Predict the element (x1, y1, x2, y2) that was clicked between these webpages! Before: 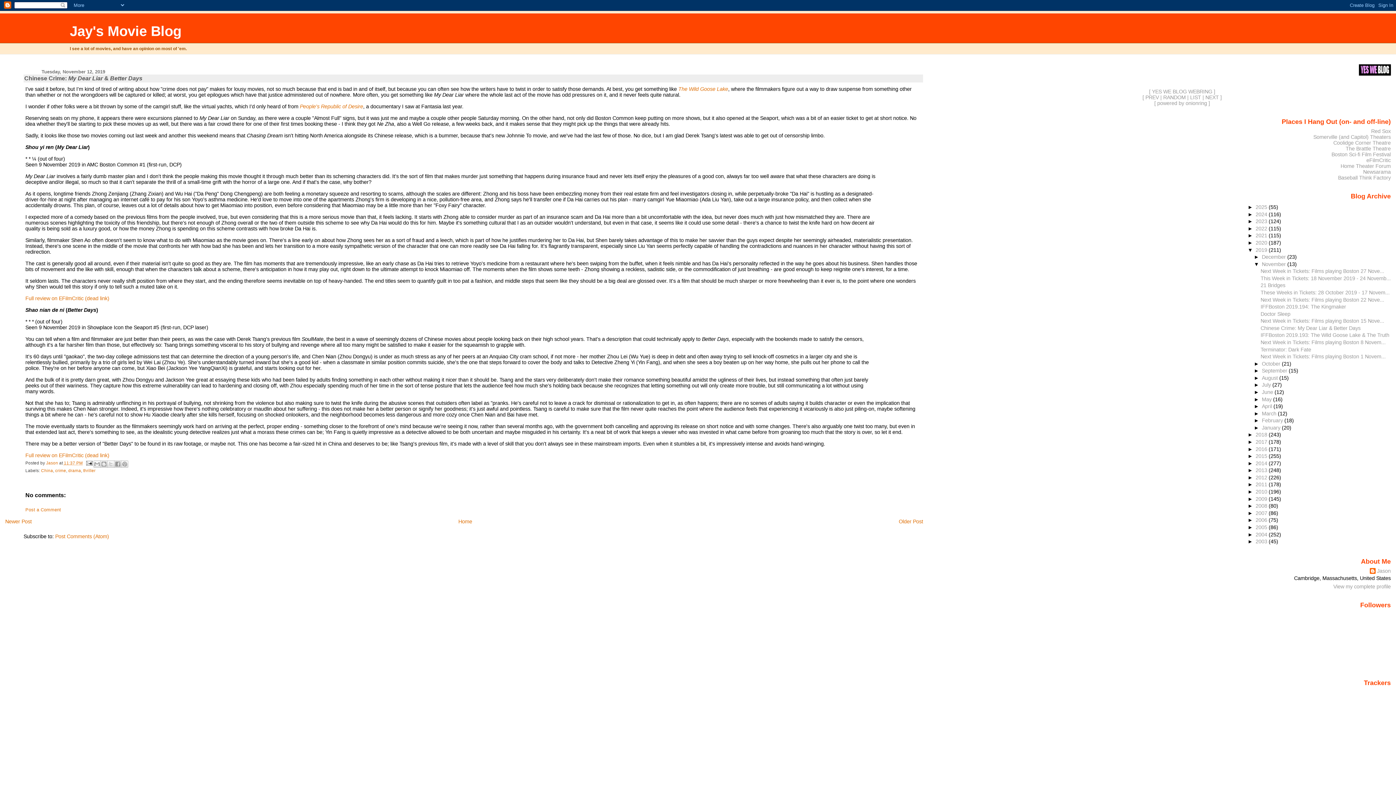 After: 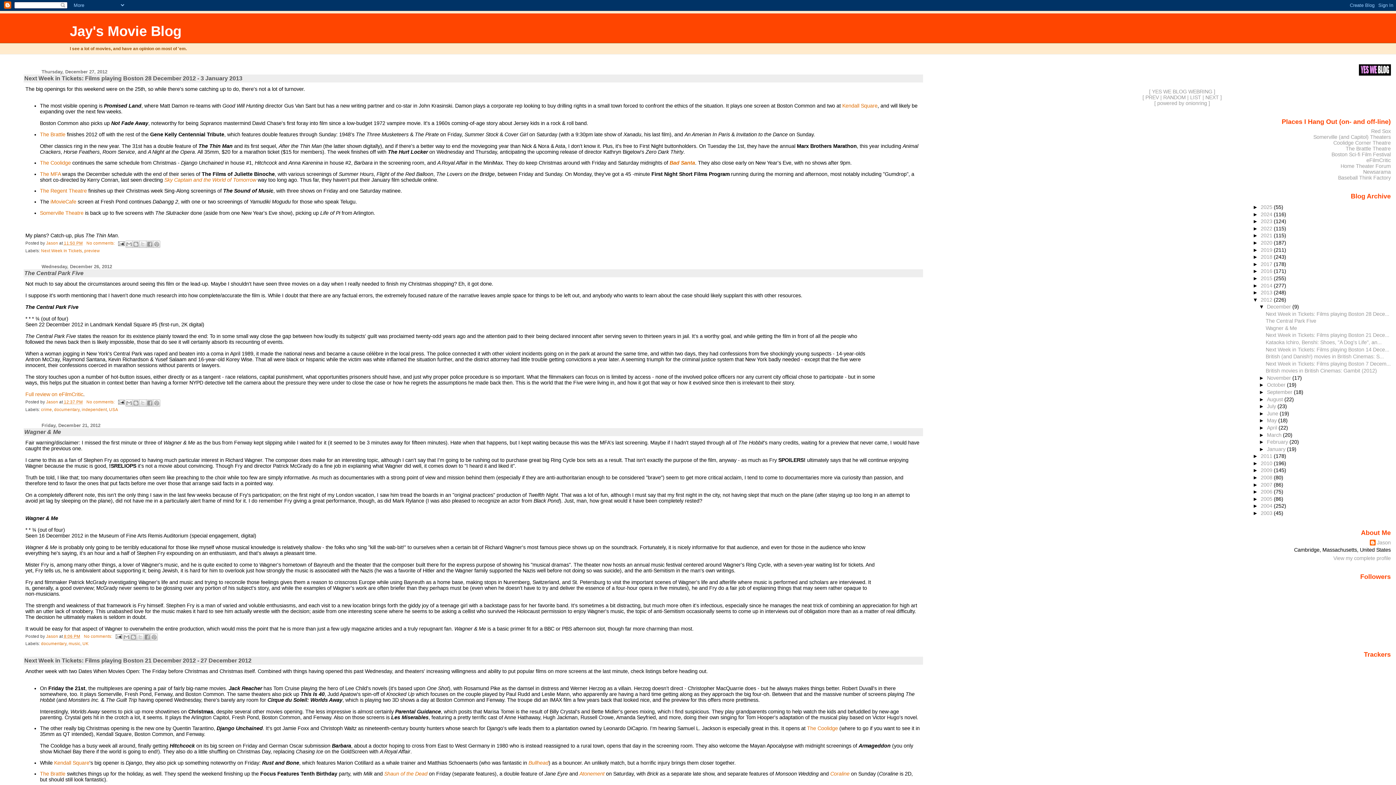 Action: label: 2012  bbox: (1255, 474, 1269, 480)